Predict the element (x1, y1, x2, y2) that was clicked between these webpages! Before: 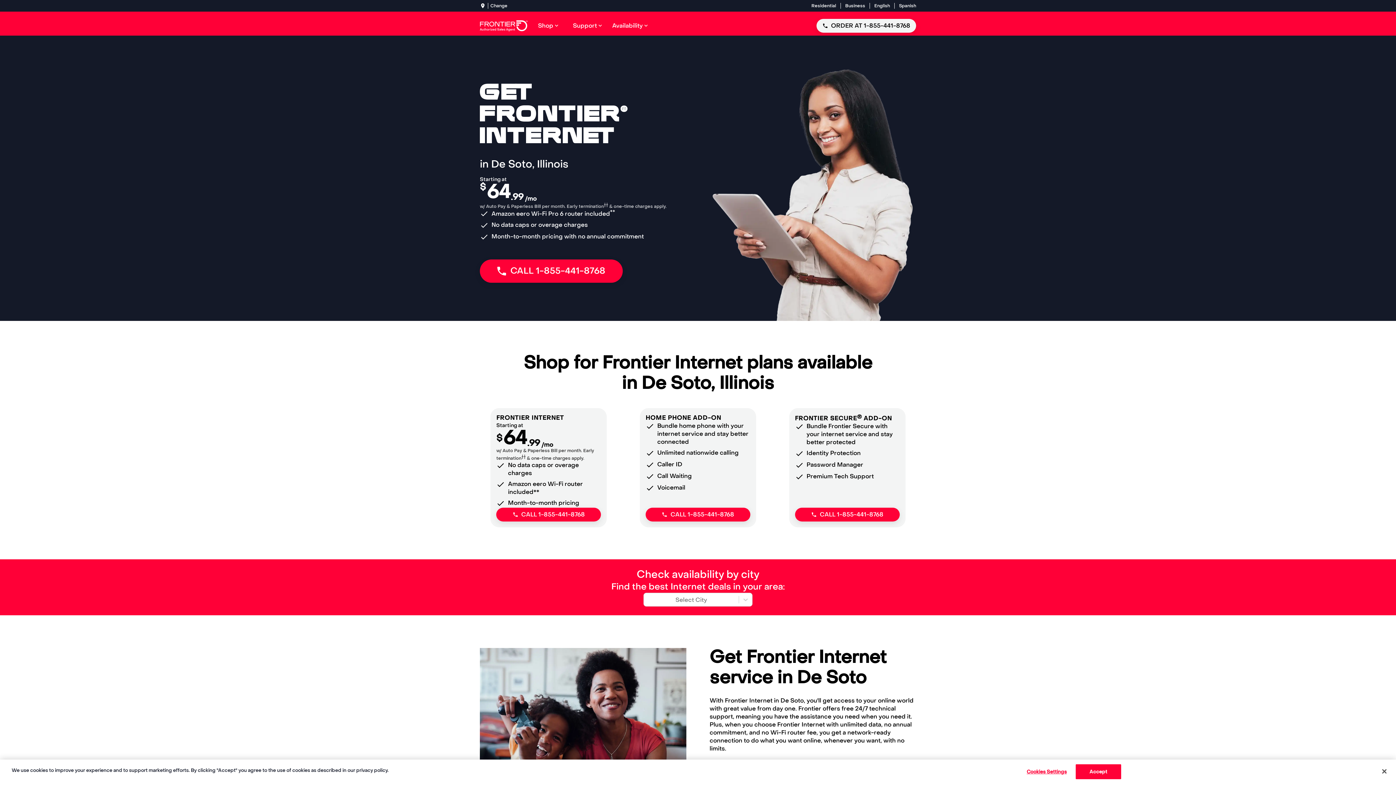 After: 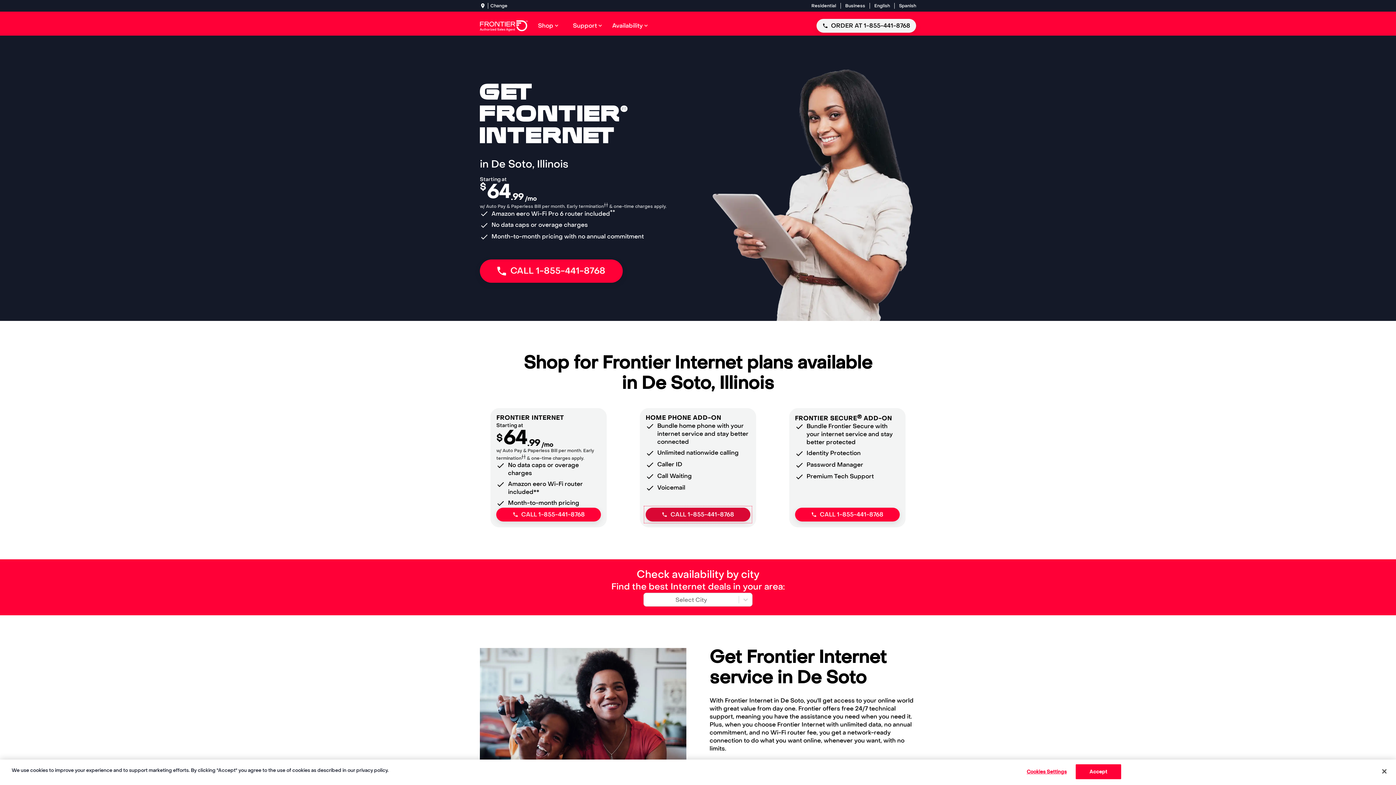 Action: bbox: (645, 508, 750, 521) label: CALL 1-855-441-8768